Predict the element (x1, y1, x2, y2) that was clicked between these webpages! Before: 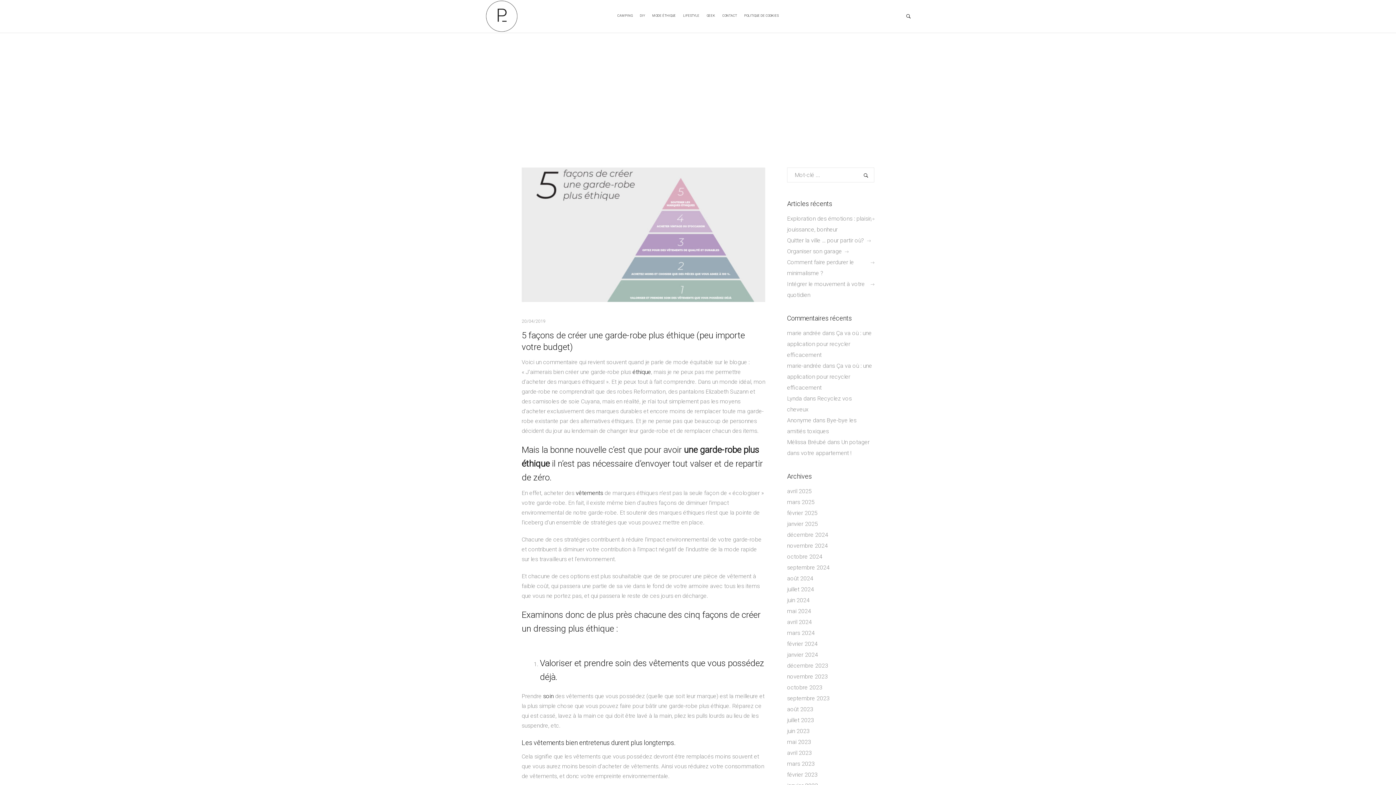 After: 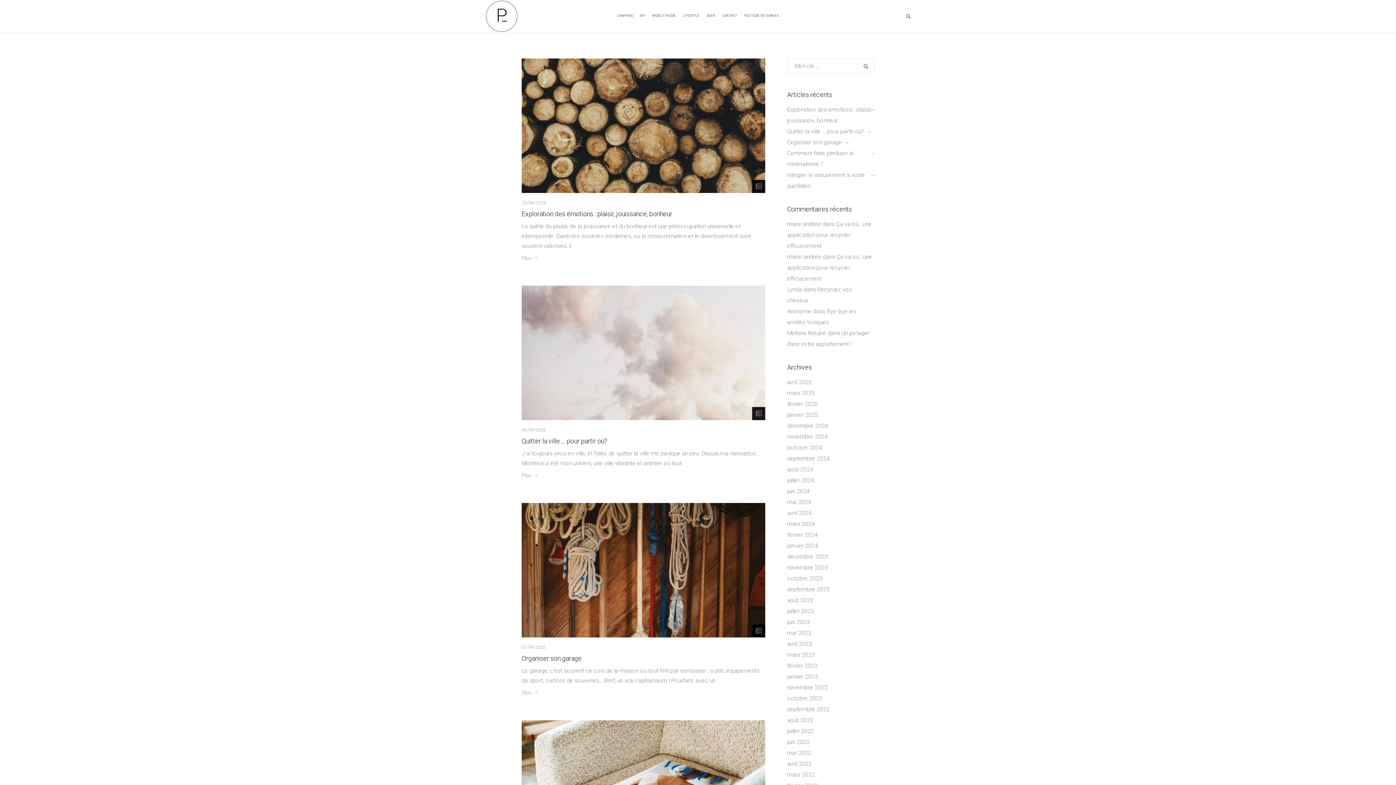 Action: bbox: (857, 167, 874, 182)